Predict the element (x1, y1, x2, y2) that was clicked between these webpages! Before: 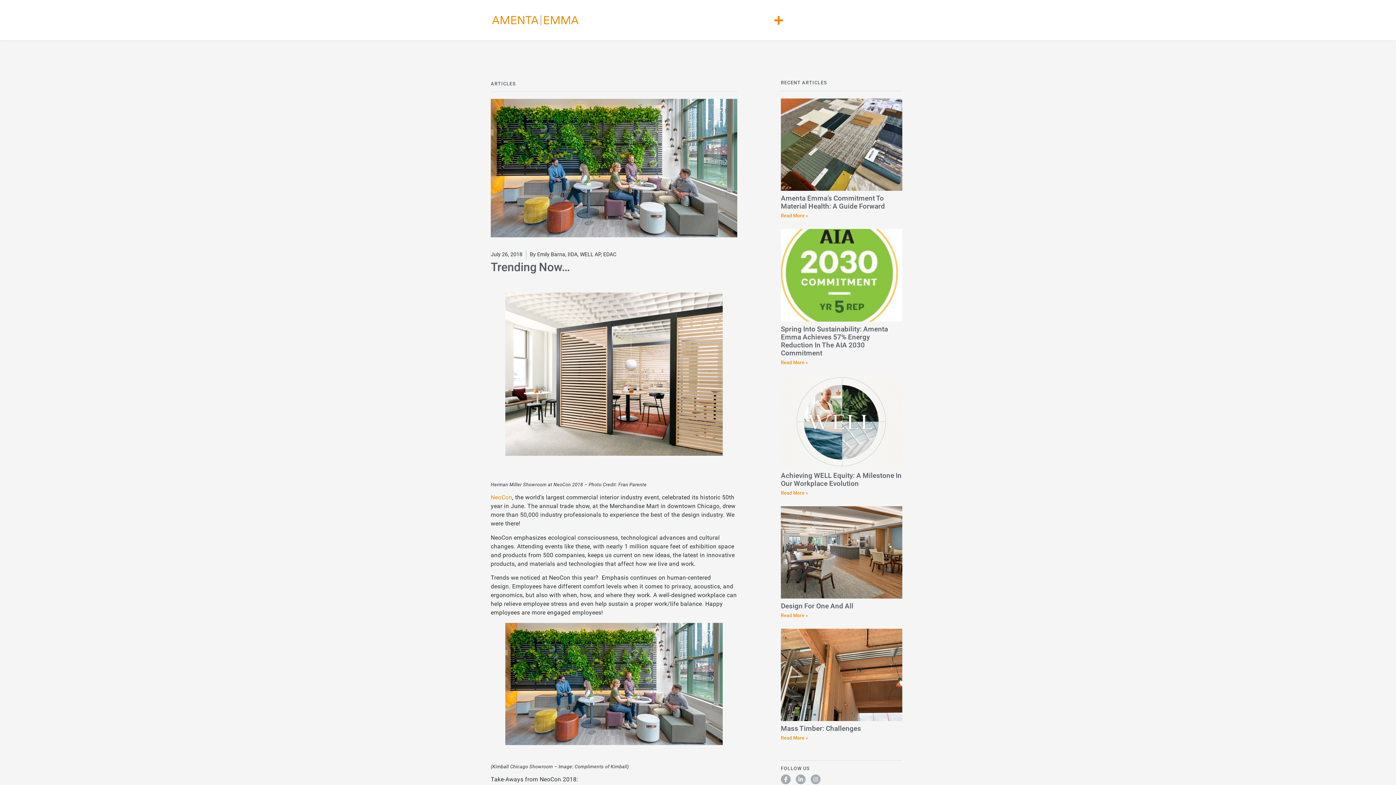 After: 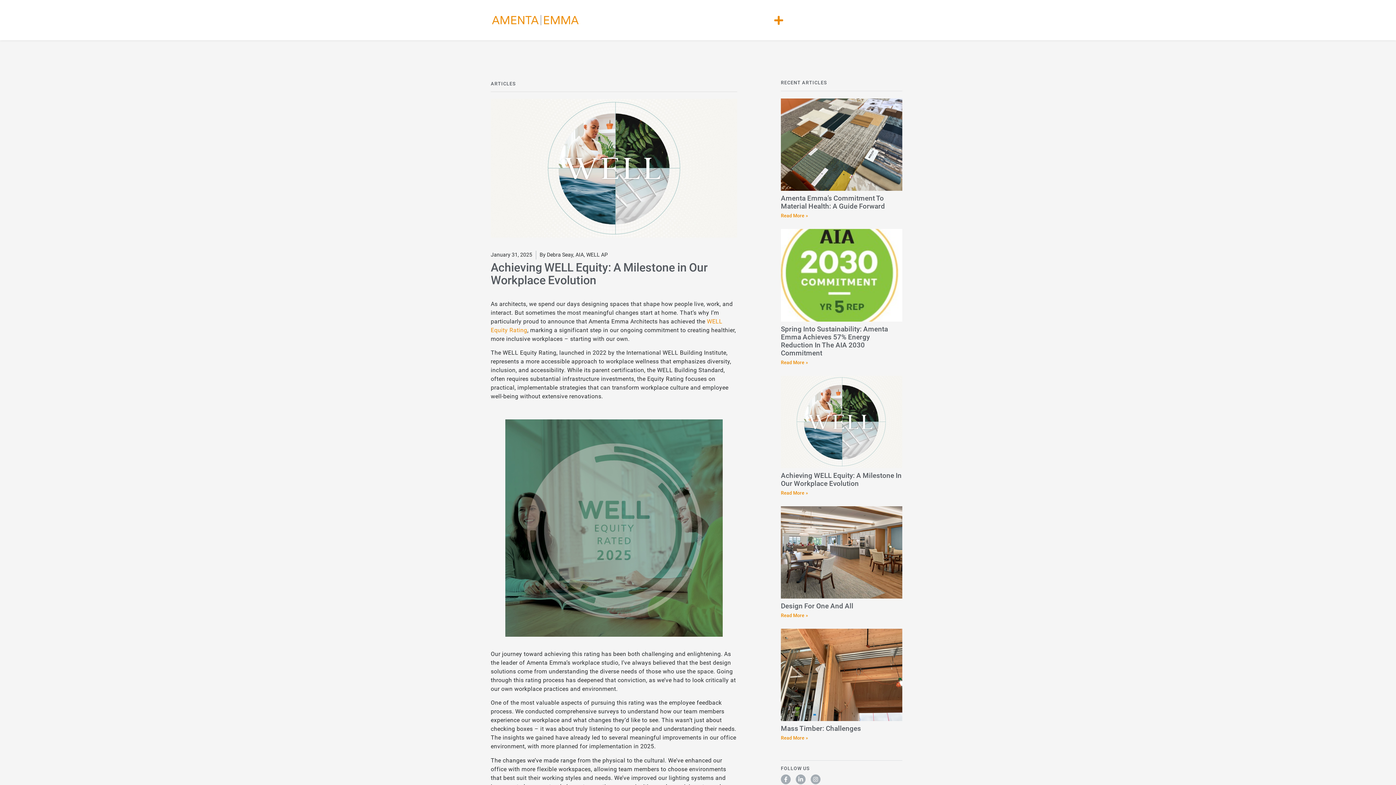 Action: bbox: (781, 375, 902, 468)